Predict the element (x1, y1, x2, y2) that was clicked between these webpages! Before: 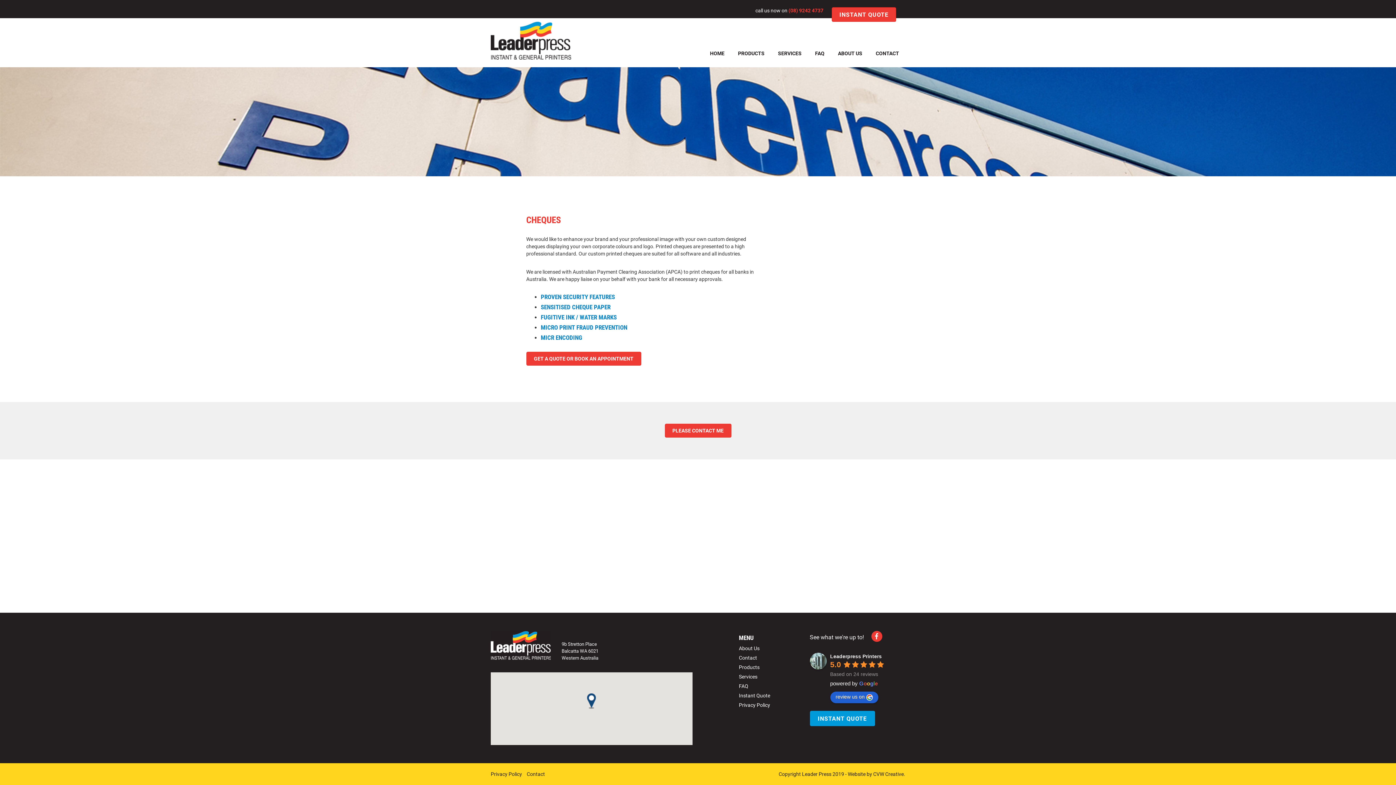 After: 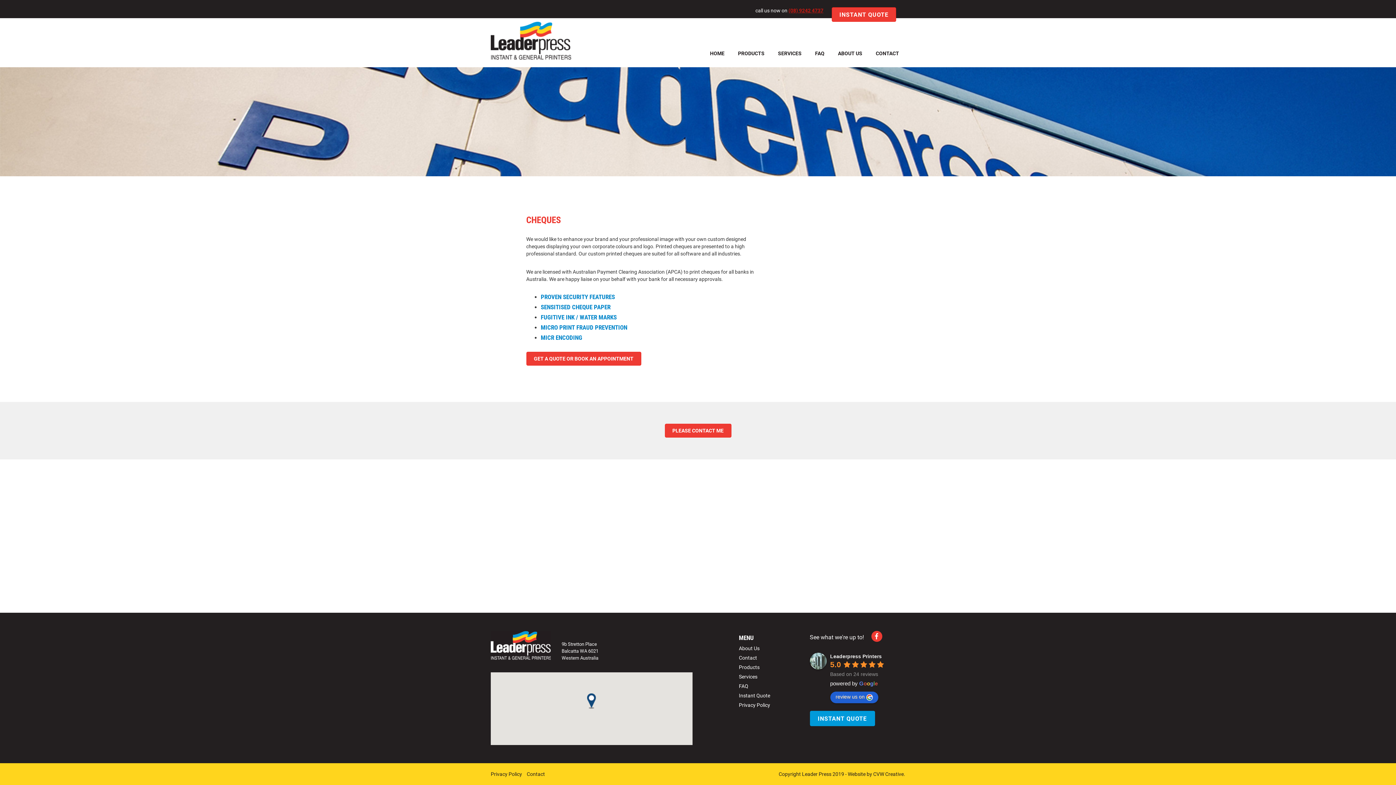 Action: label: (08) 9242 4737 bbox: (788, 6, 823, 13)